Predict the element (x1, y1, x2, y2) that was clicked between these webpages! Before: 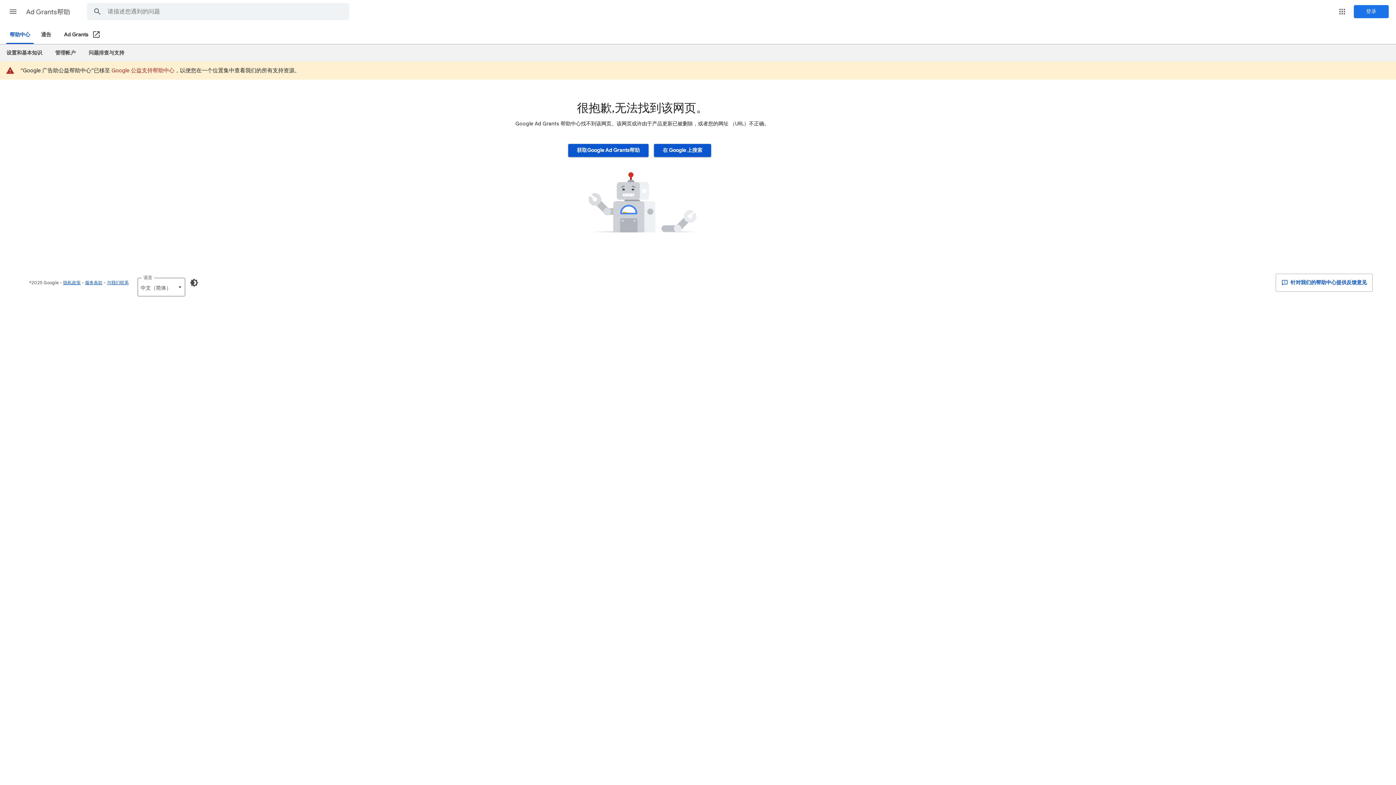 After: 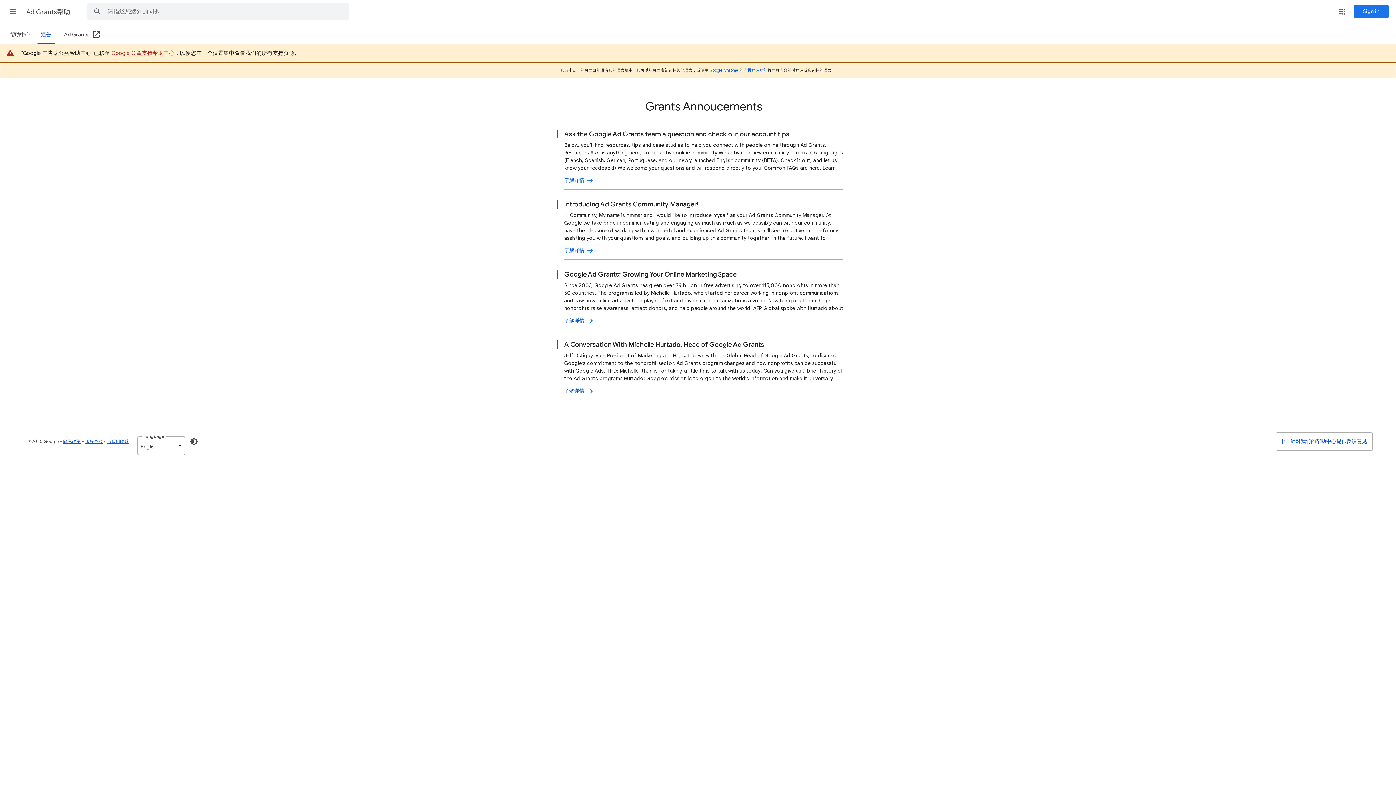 Action: bbox: (37, 26, 55, 43) label: 通告